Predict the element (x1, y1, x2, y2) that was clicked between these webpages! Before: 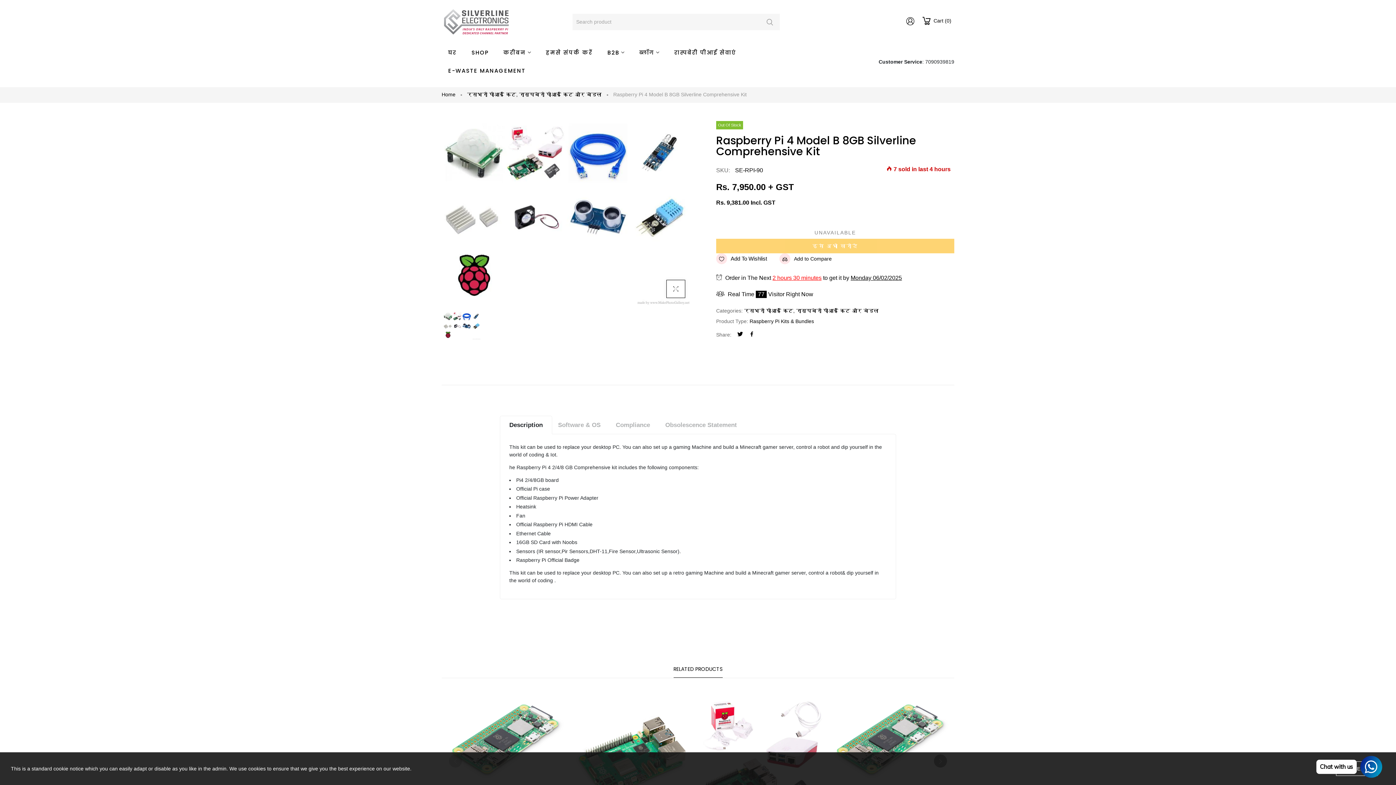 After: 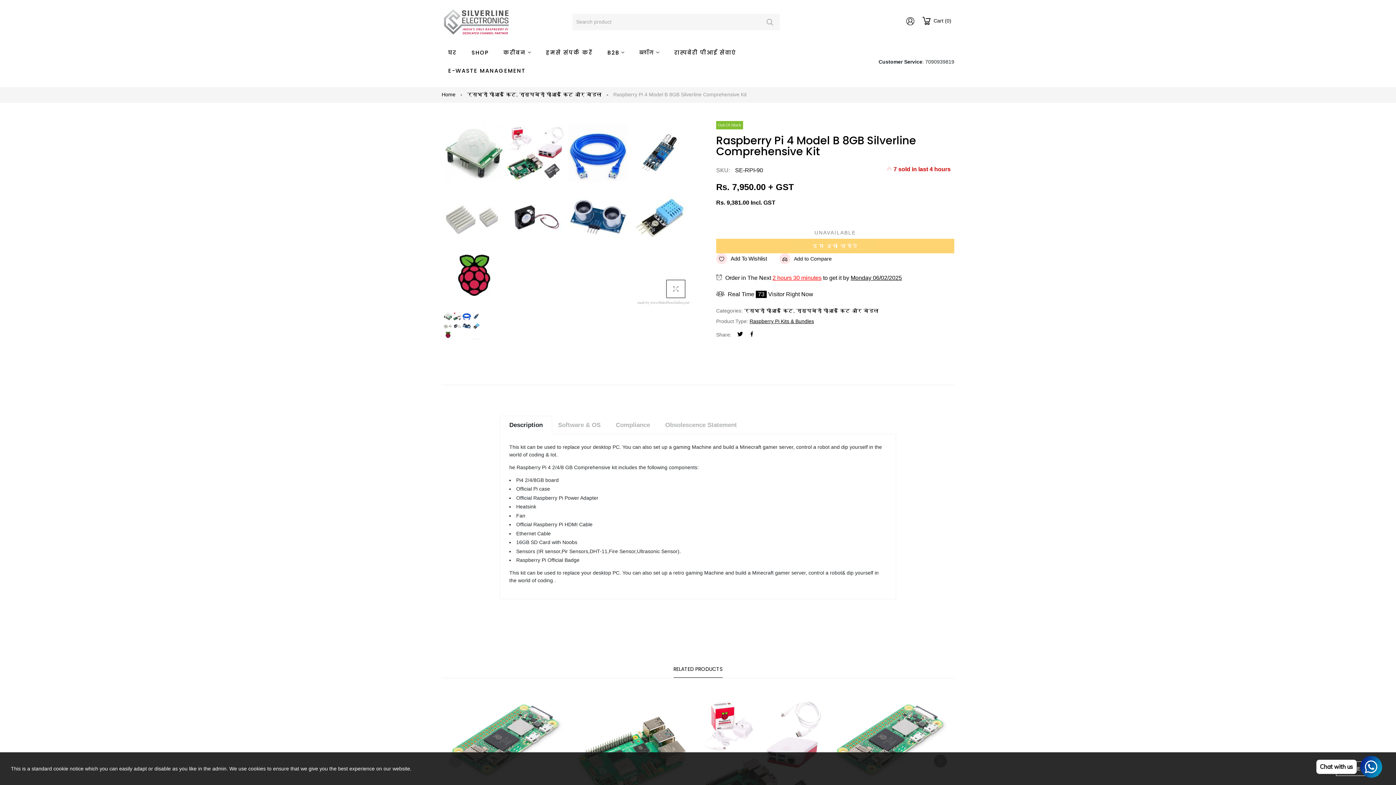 Action: label: Raspberry Pi Kits & Bundles bbox: (749, 318, 814, 324)